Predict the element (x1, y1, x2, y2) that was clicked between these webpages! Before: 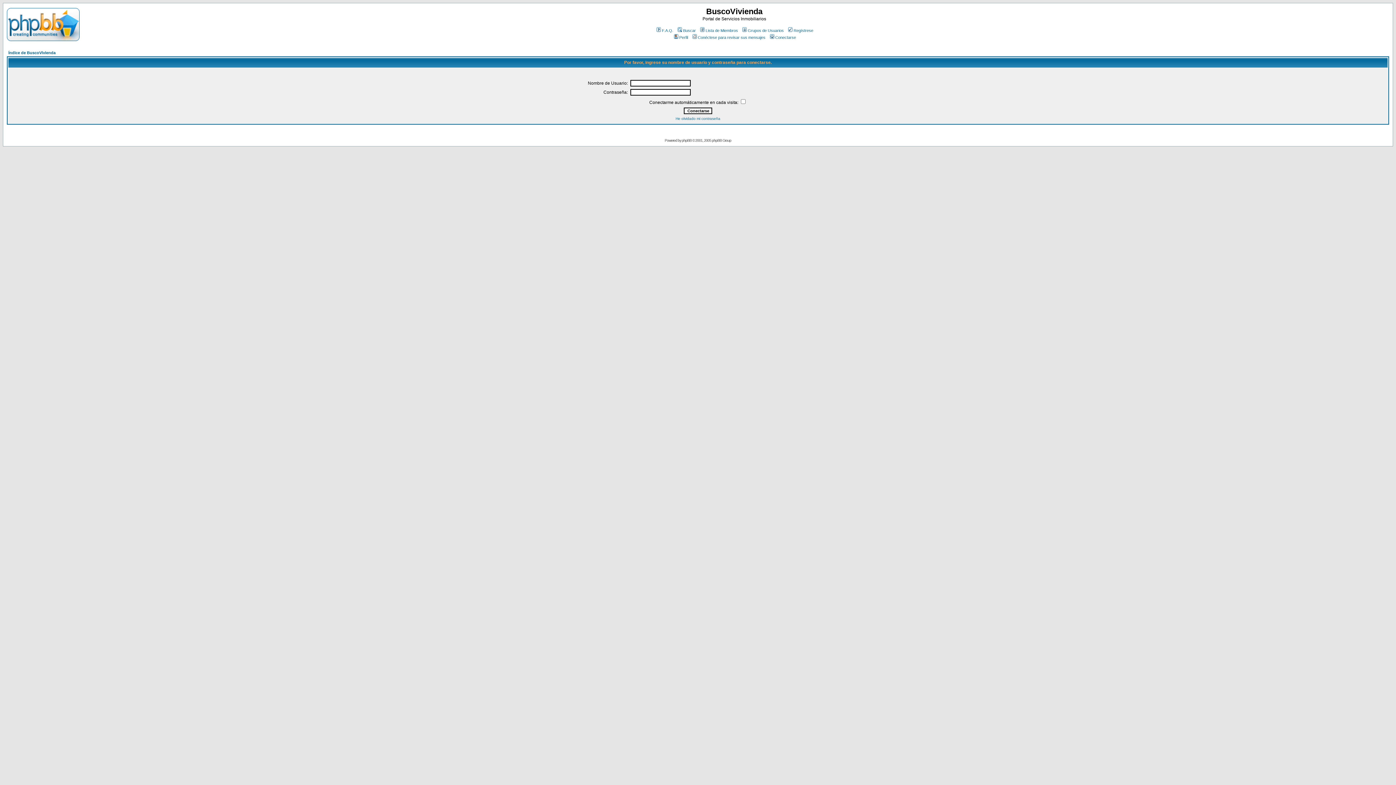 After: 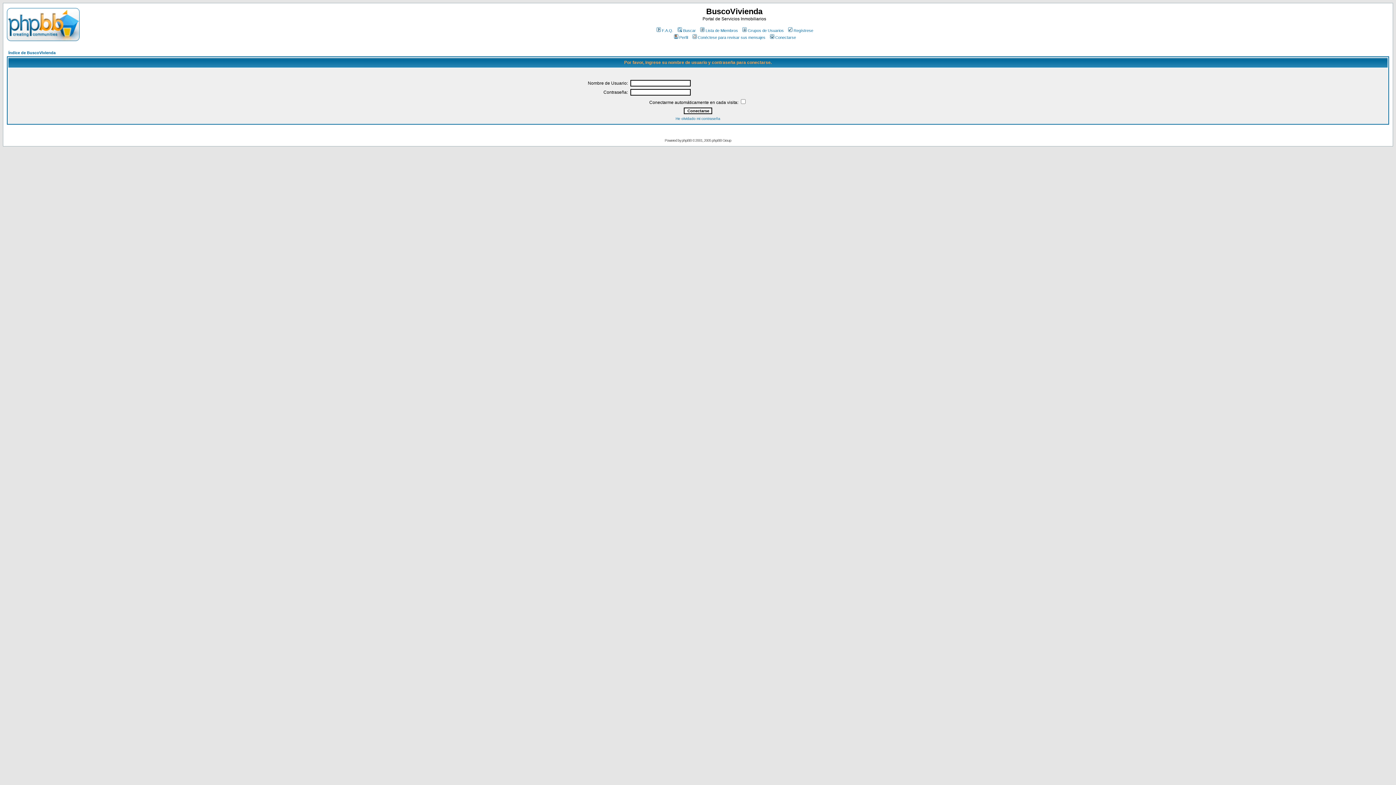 Action: label: Perfil bbox: (672, 35, 688, 39)